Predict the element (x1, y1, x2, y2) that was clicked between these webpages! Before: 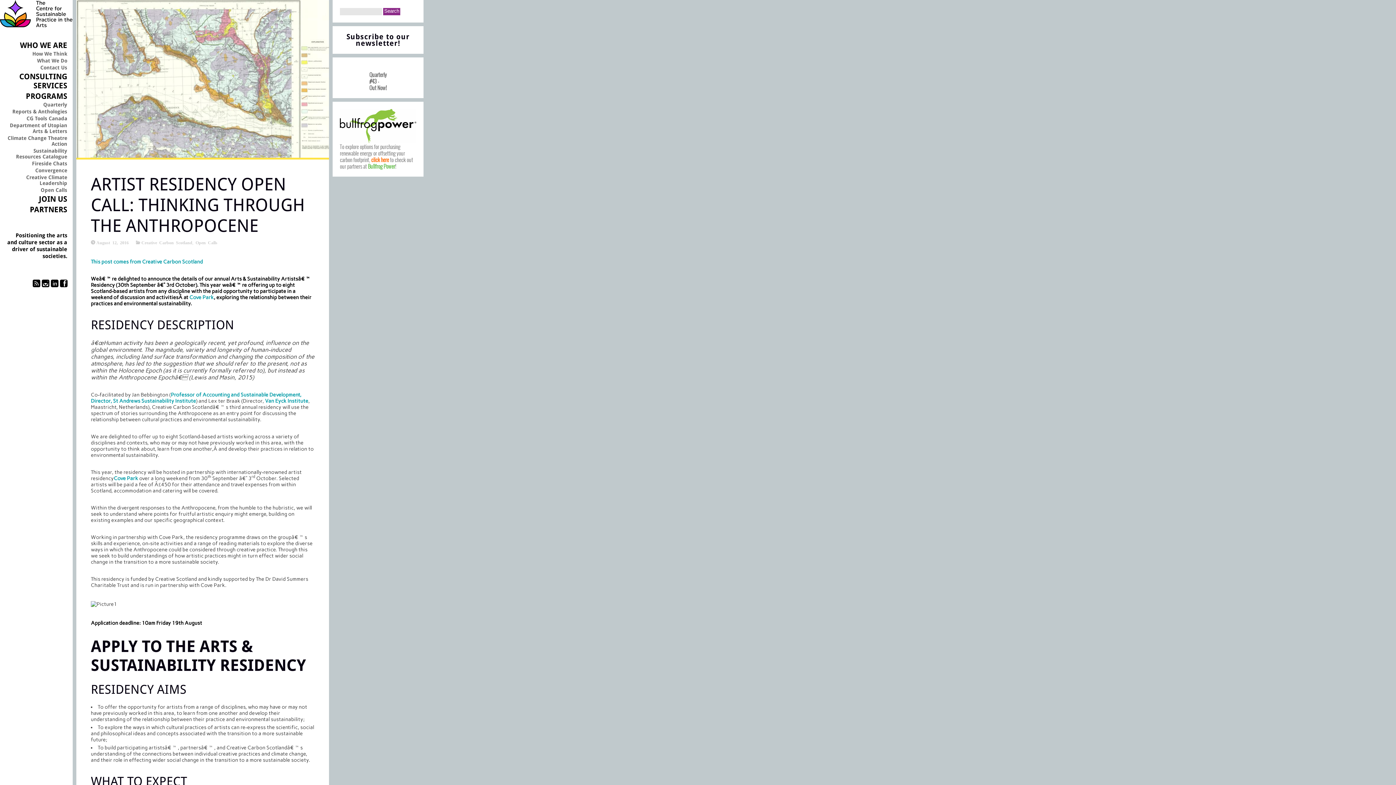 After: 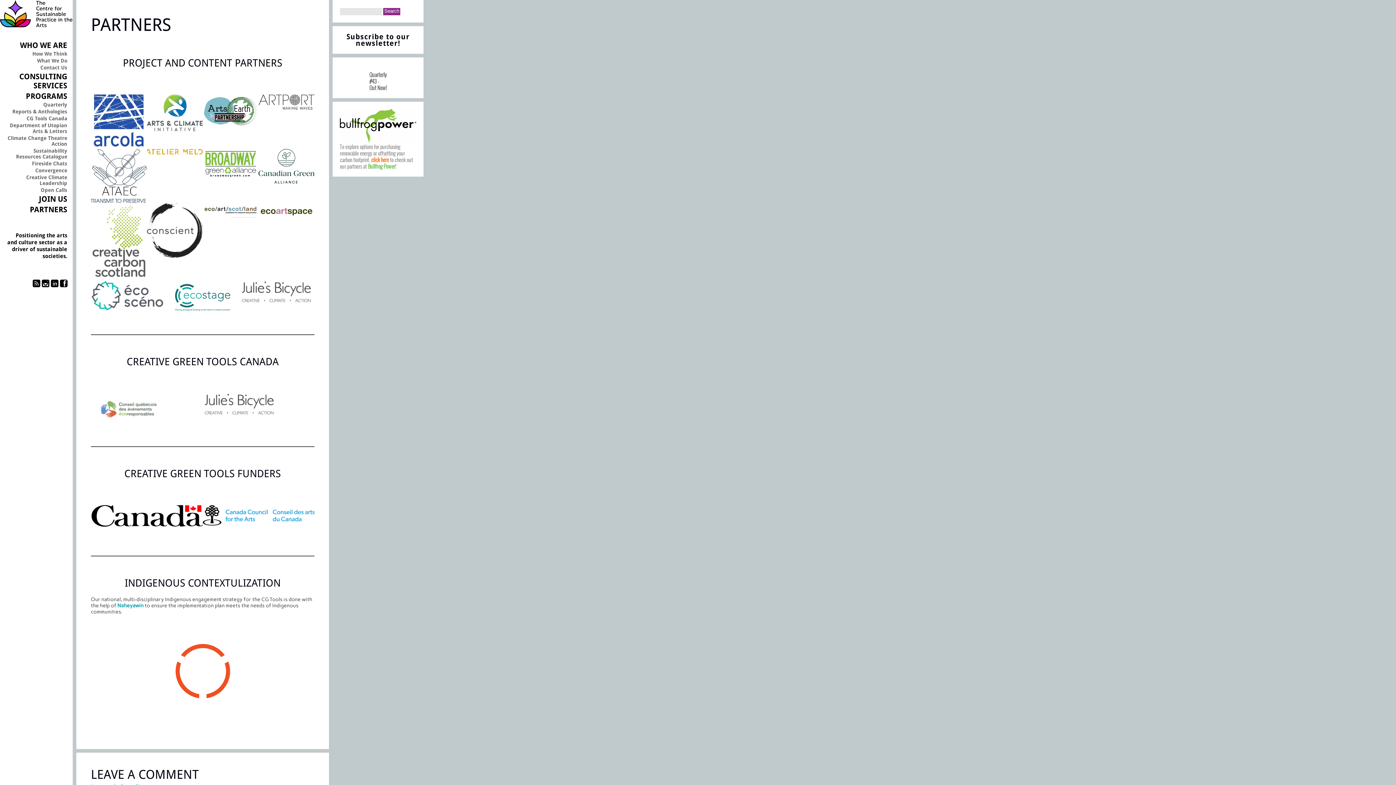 Action: bbox: (29, 205, 67, 214) label: PARTNERS